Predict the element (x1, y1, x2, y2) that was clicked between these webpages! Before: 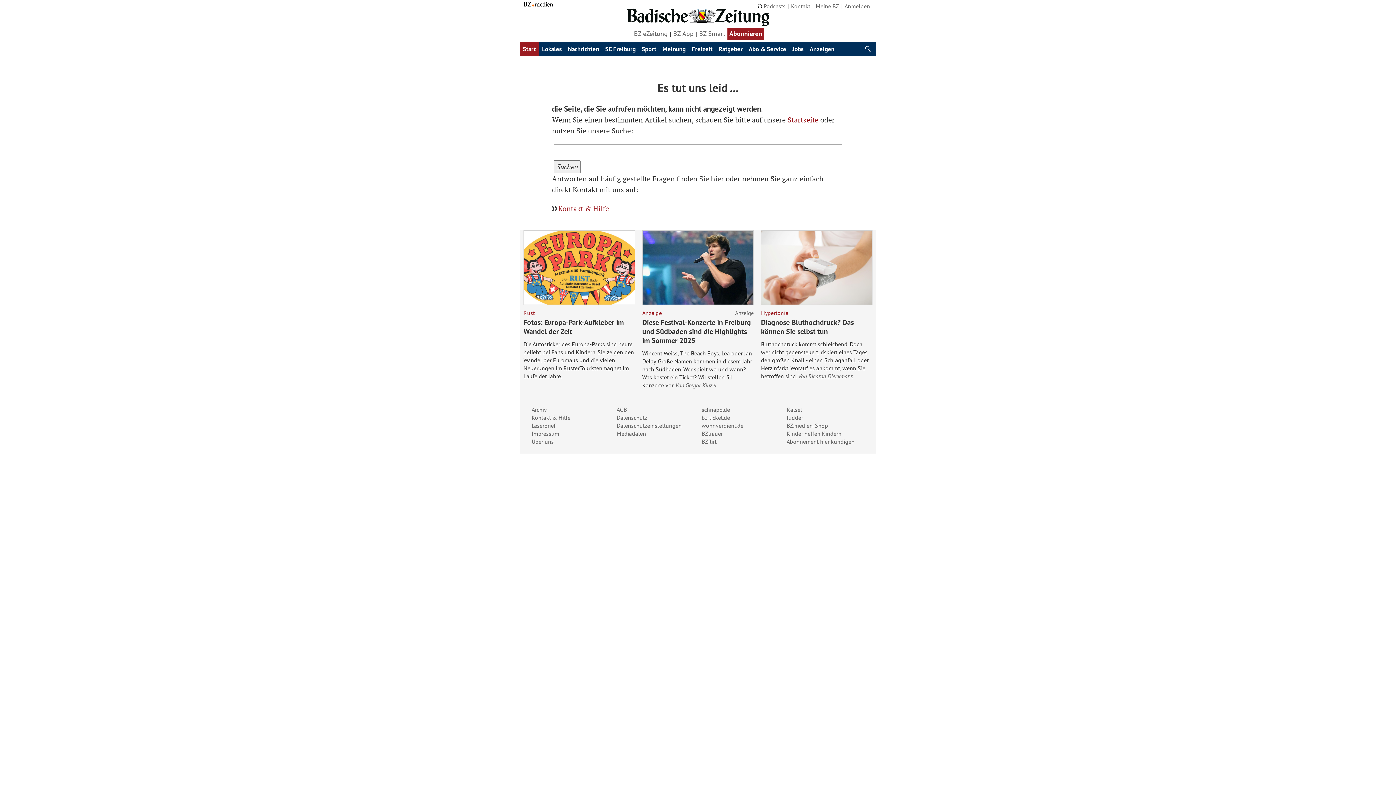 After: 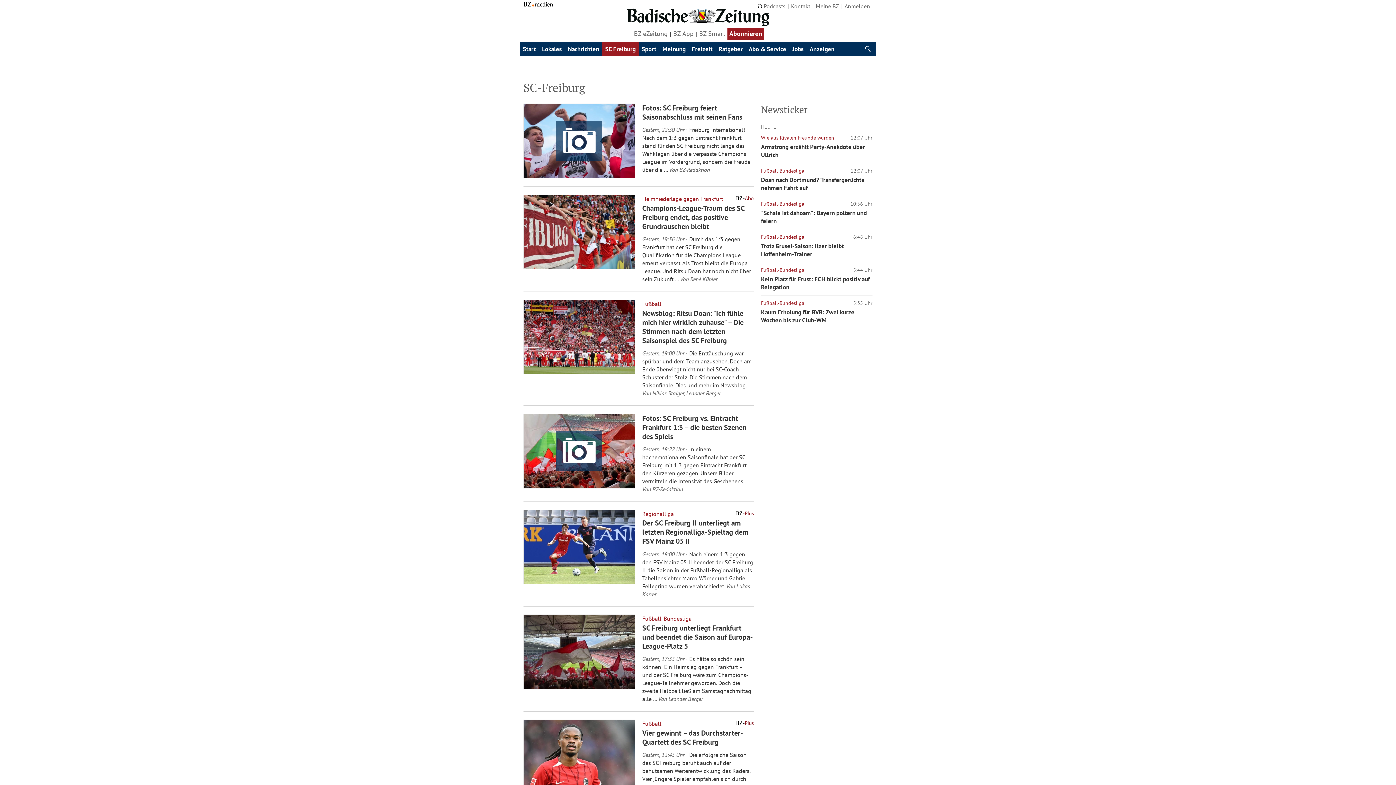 Action: bbox: (602, 41, 638, 55) label: SC Freiburg